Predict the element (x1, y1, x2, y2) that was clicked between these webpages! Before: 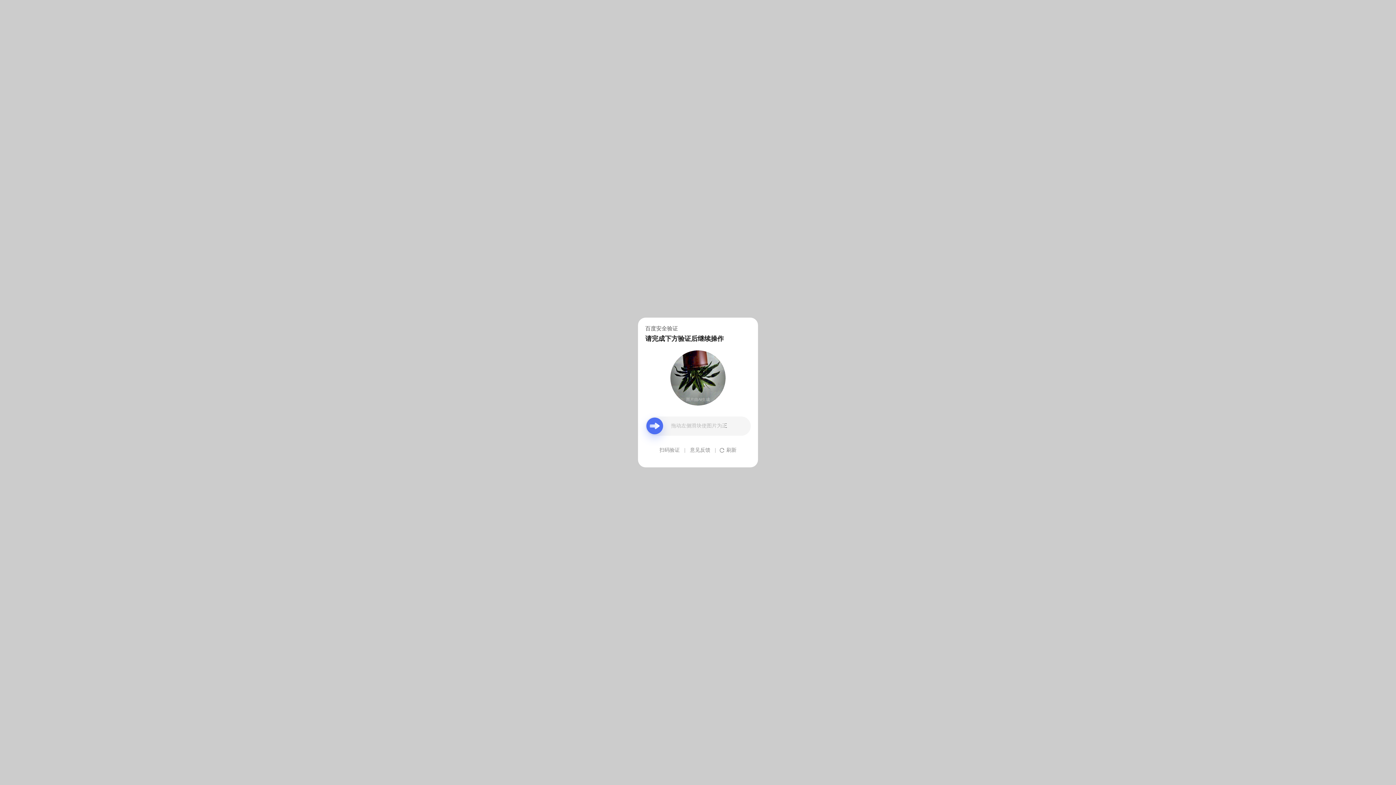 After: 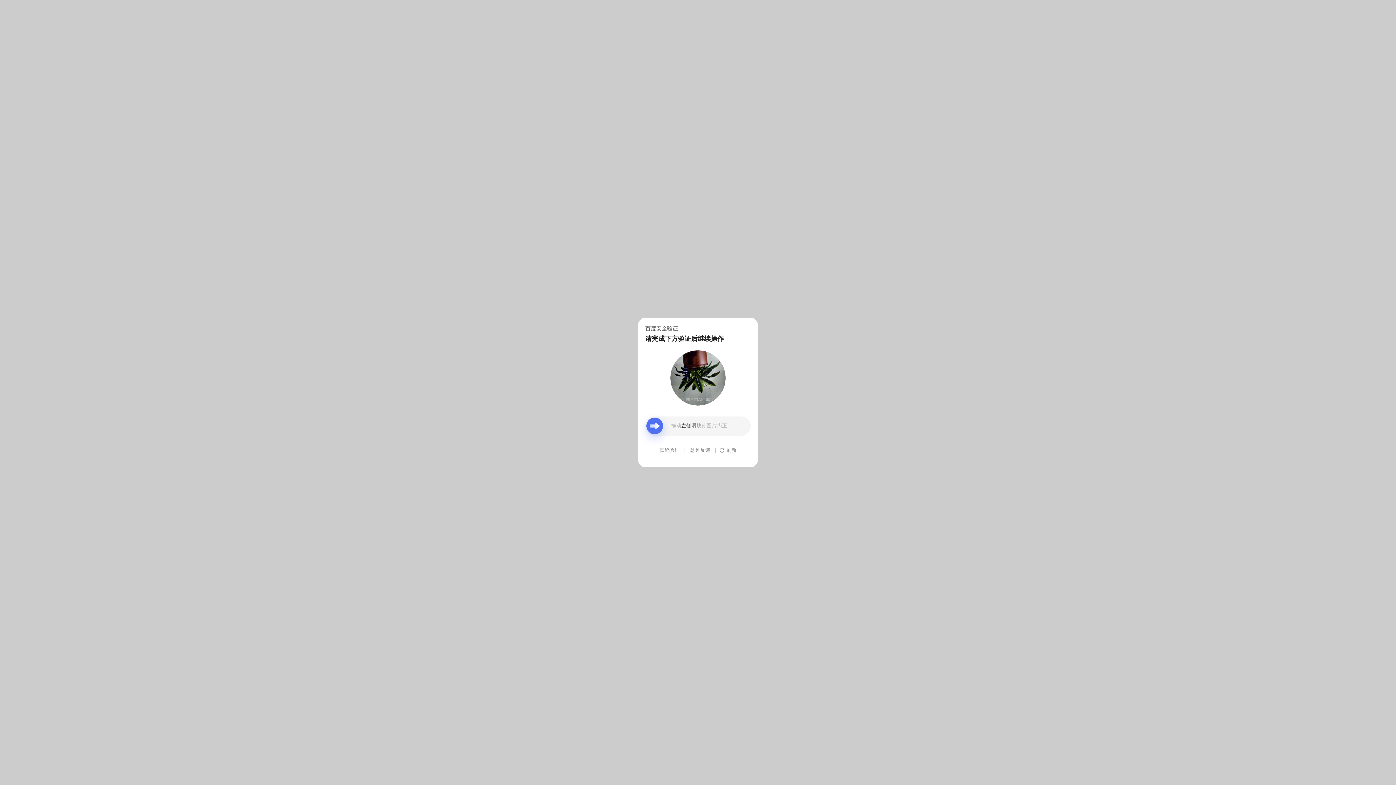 Action: bbox: (690, 439, 710, 461) label: 意见反馈